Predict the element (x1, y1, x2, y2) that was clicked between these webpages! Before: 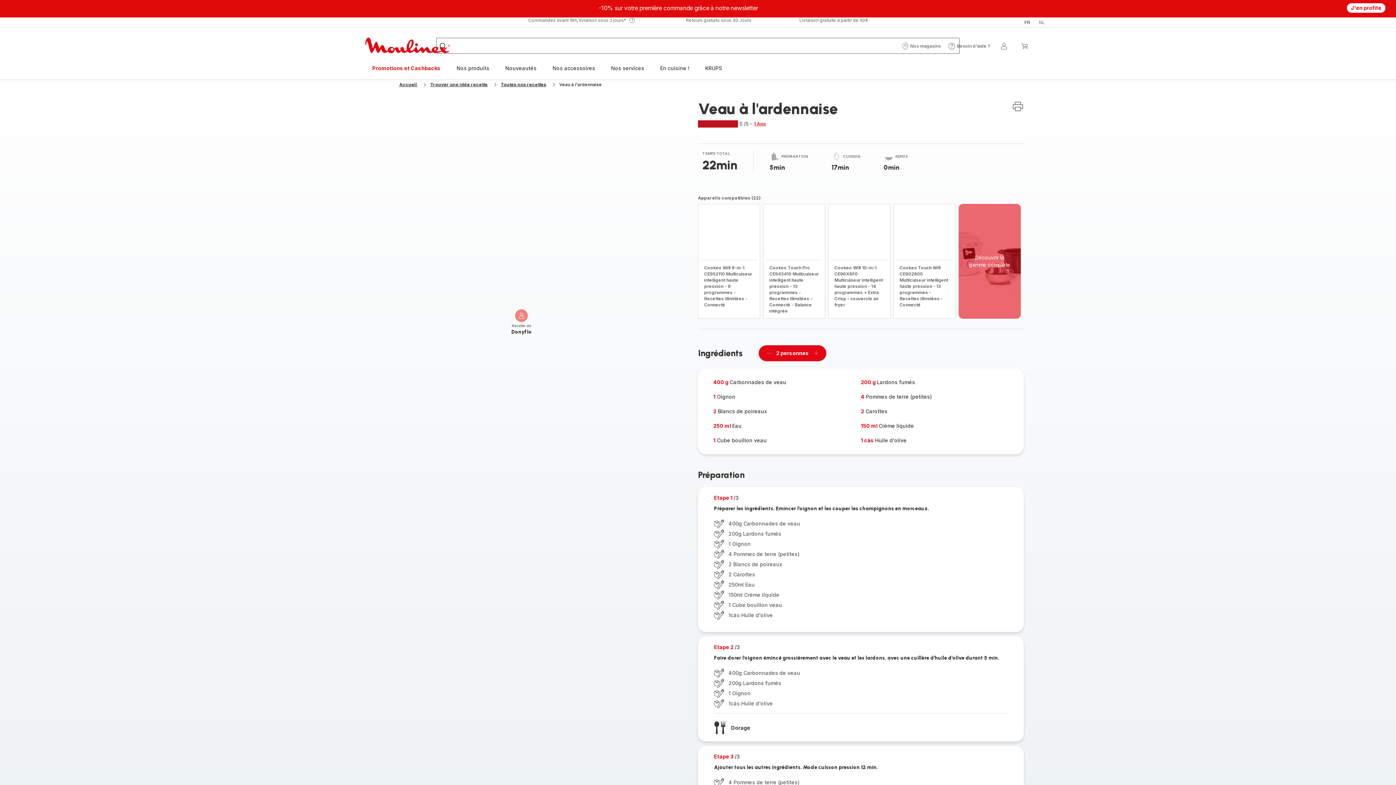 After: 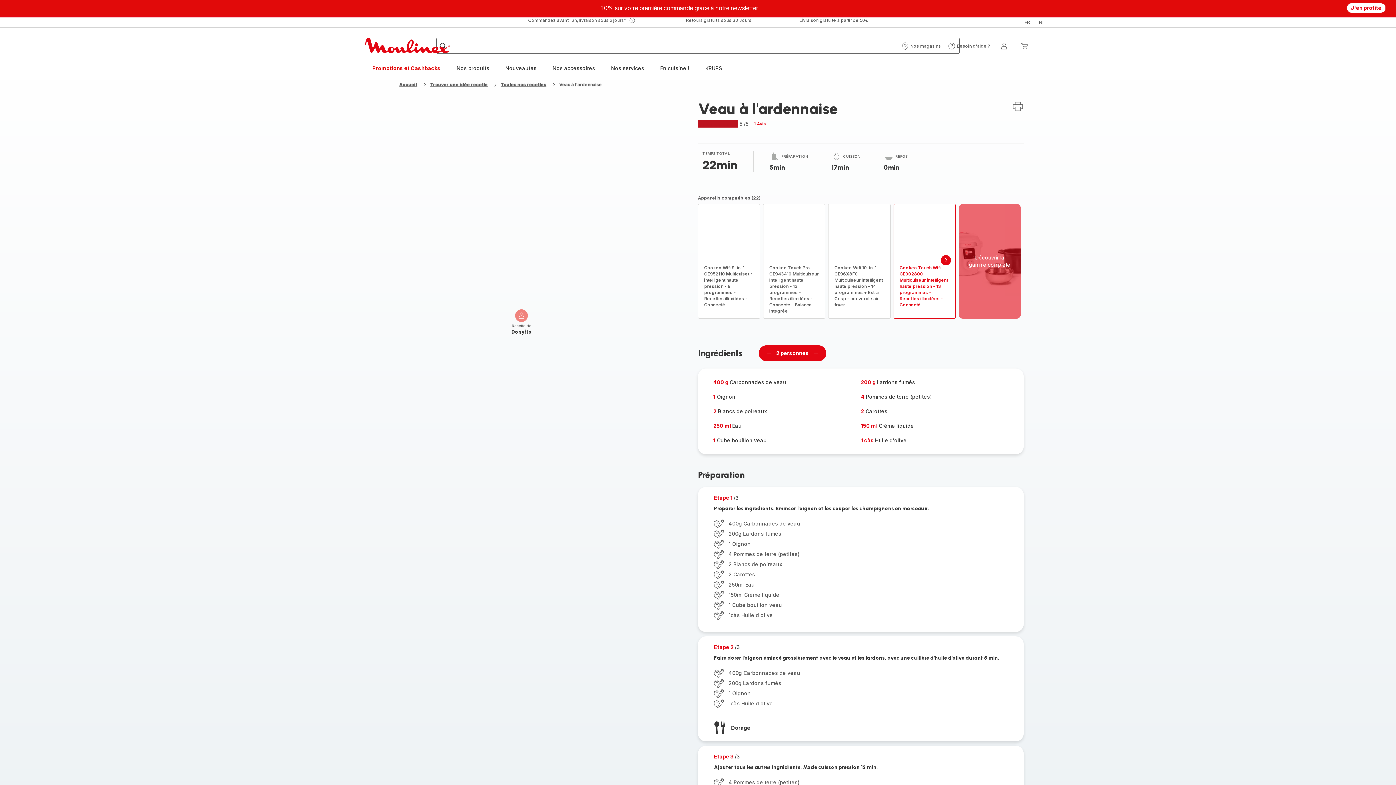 Action: bbox: (896, 260, 952, 312) label: Cookeo Touch Wifi CE902800 Multicuiseur intelligent haute pression - 13 programmes - Recettes illimitées - Connecté